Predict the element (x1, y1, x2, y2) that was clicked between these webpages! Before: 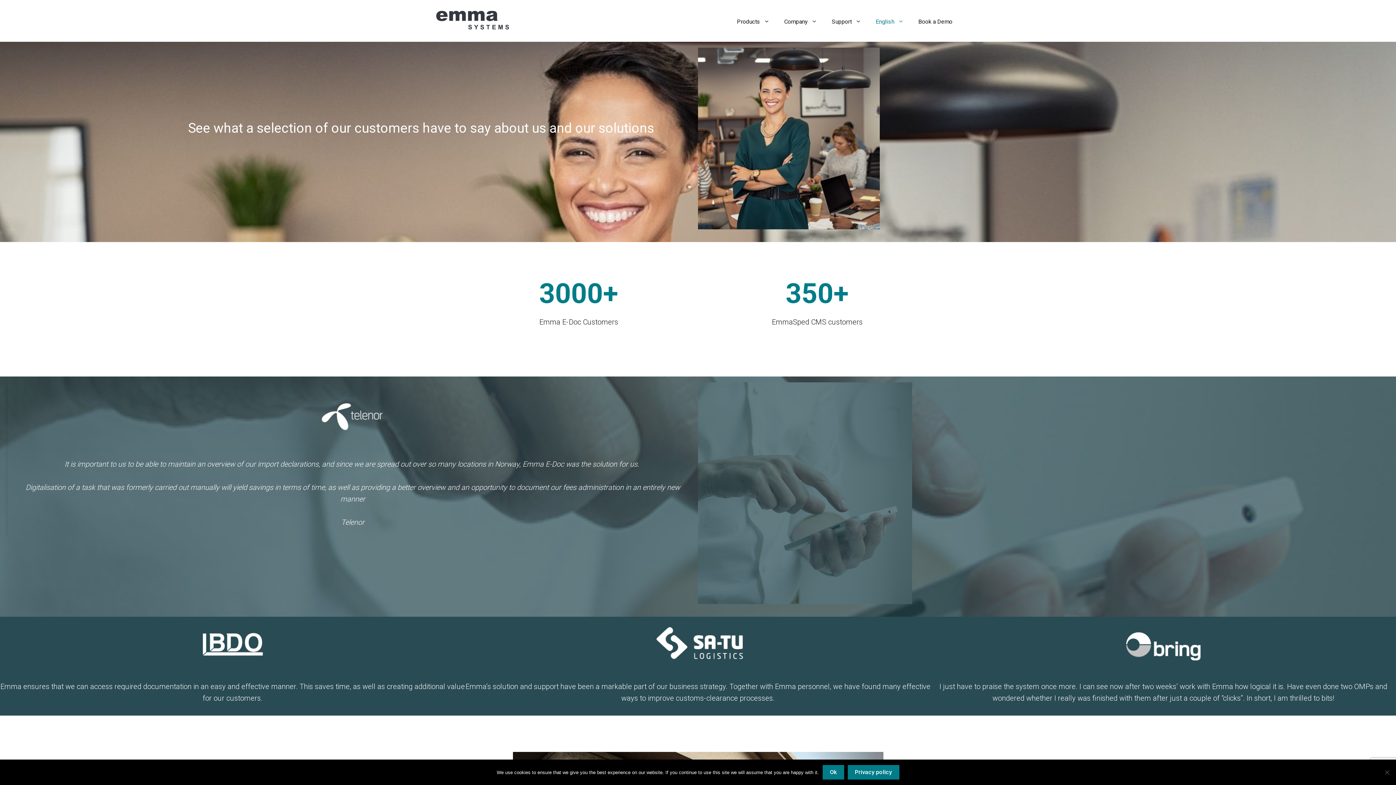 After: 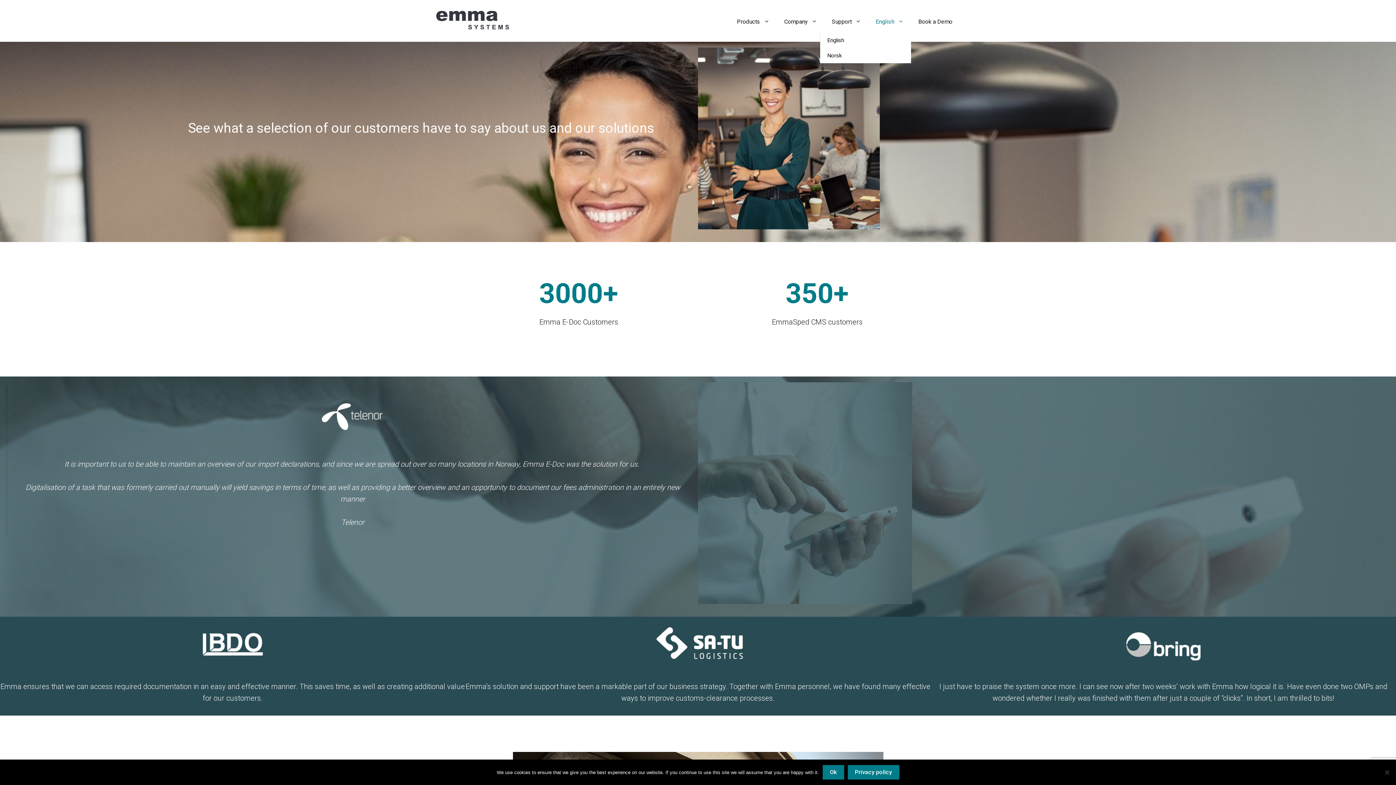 Action: label: English bbox: (868, 10, 911, 32)